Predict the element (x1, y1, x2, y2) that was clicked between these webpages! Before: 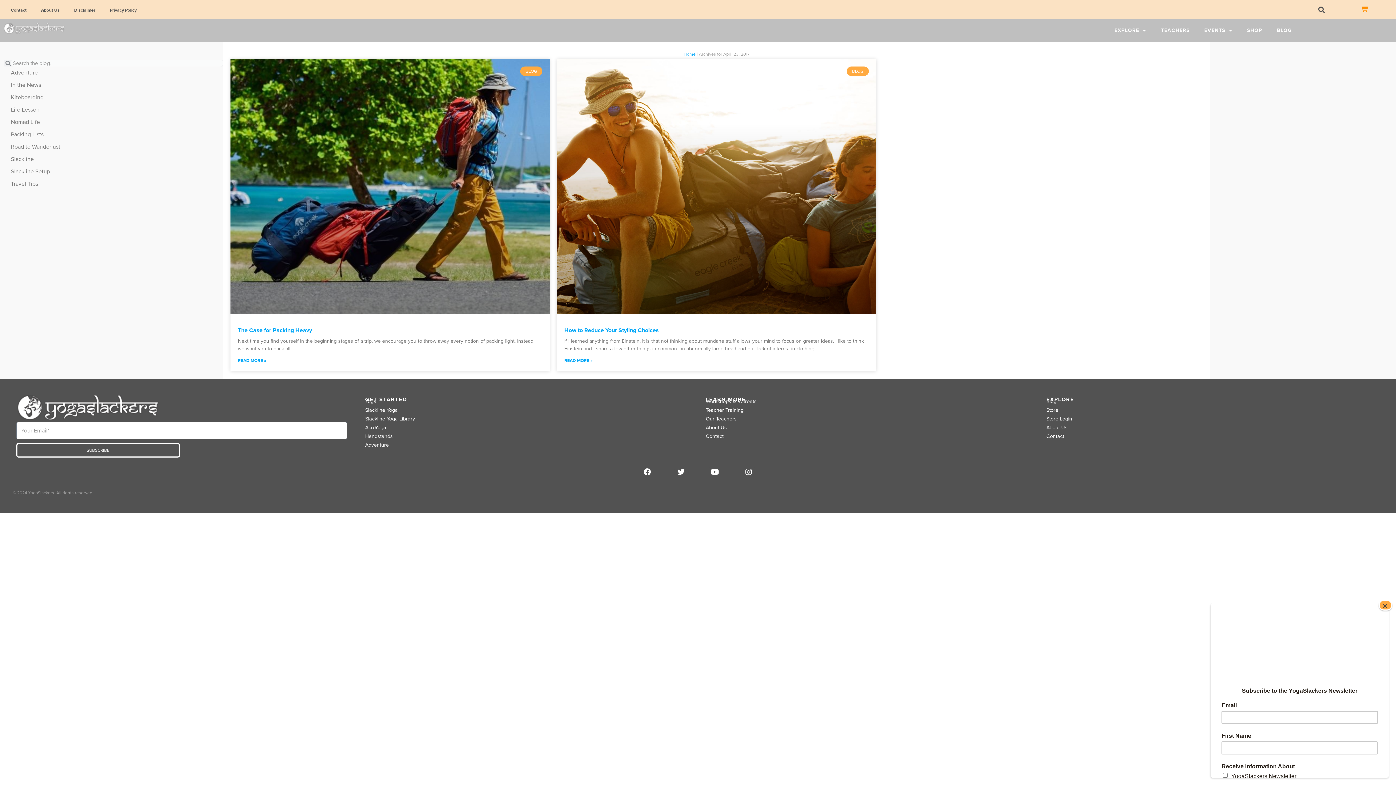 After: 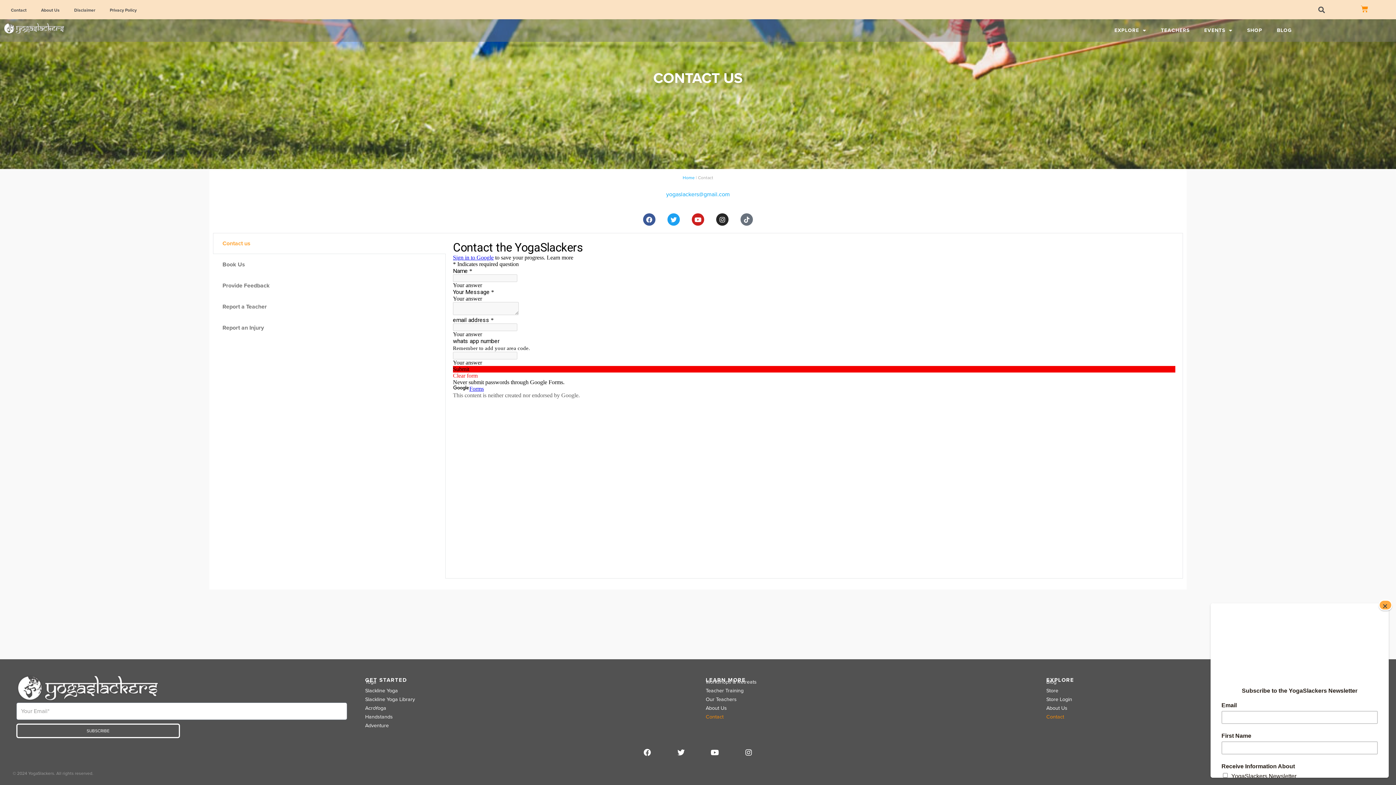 Action: bbox: (3, 1, 33, 18) label: Contact